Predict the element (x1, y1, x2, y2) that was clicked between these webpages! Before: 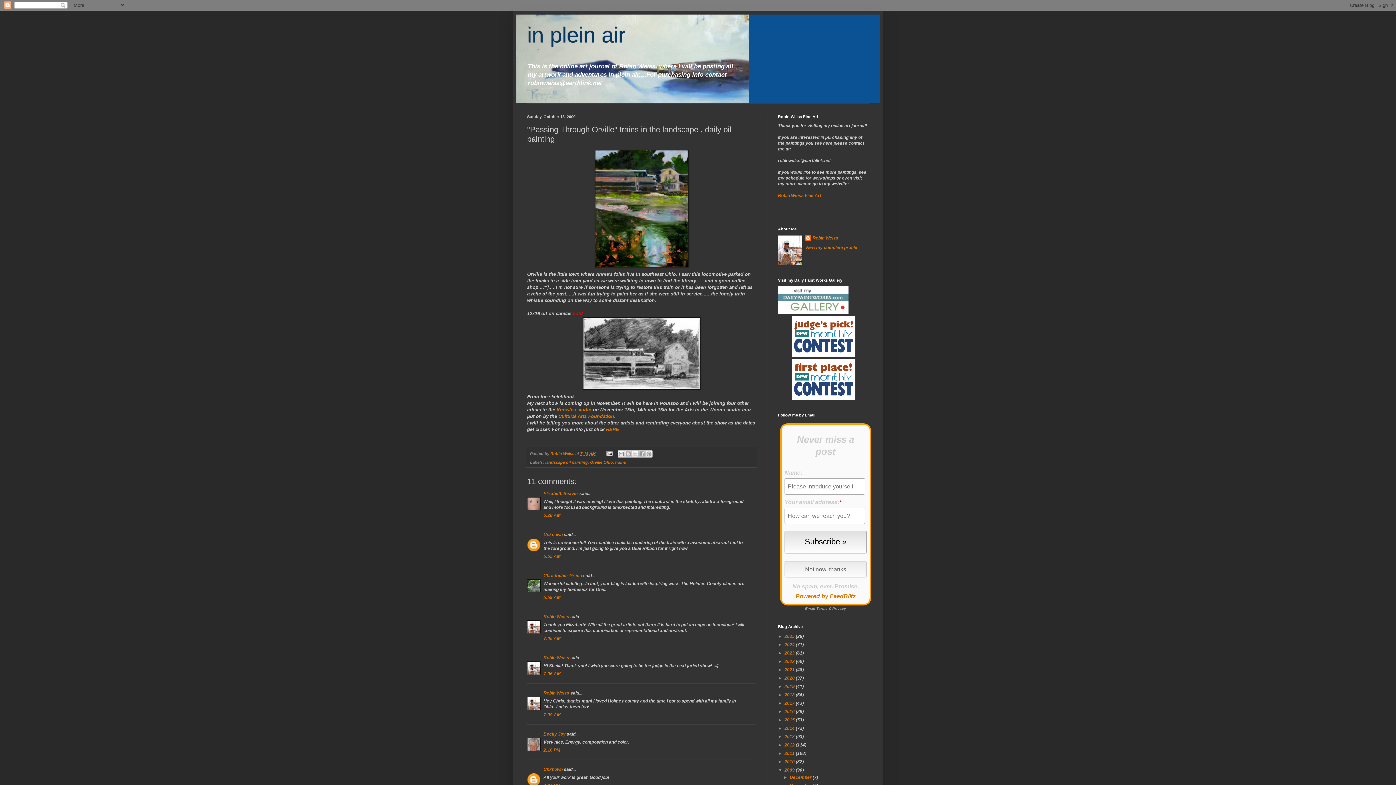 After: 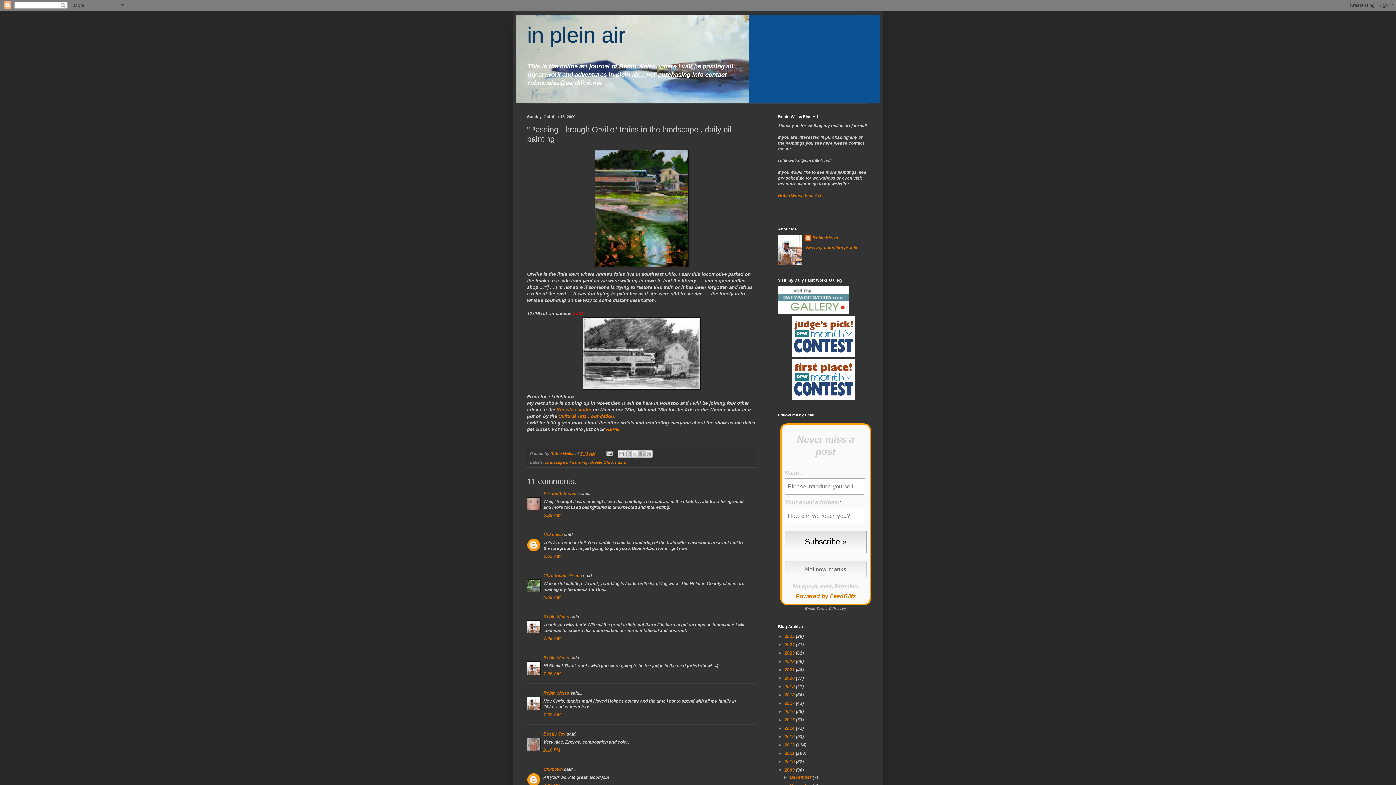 Action: label: Privacy bbox: (832, 606, 846, 610)